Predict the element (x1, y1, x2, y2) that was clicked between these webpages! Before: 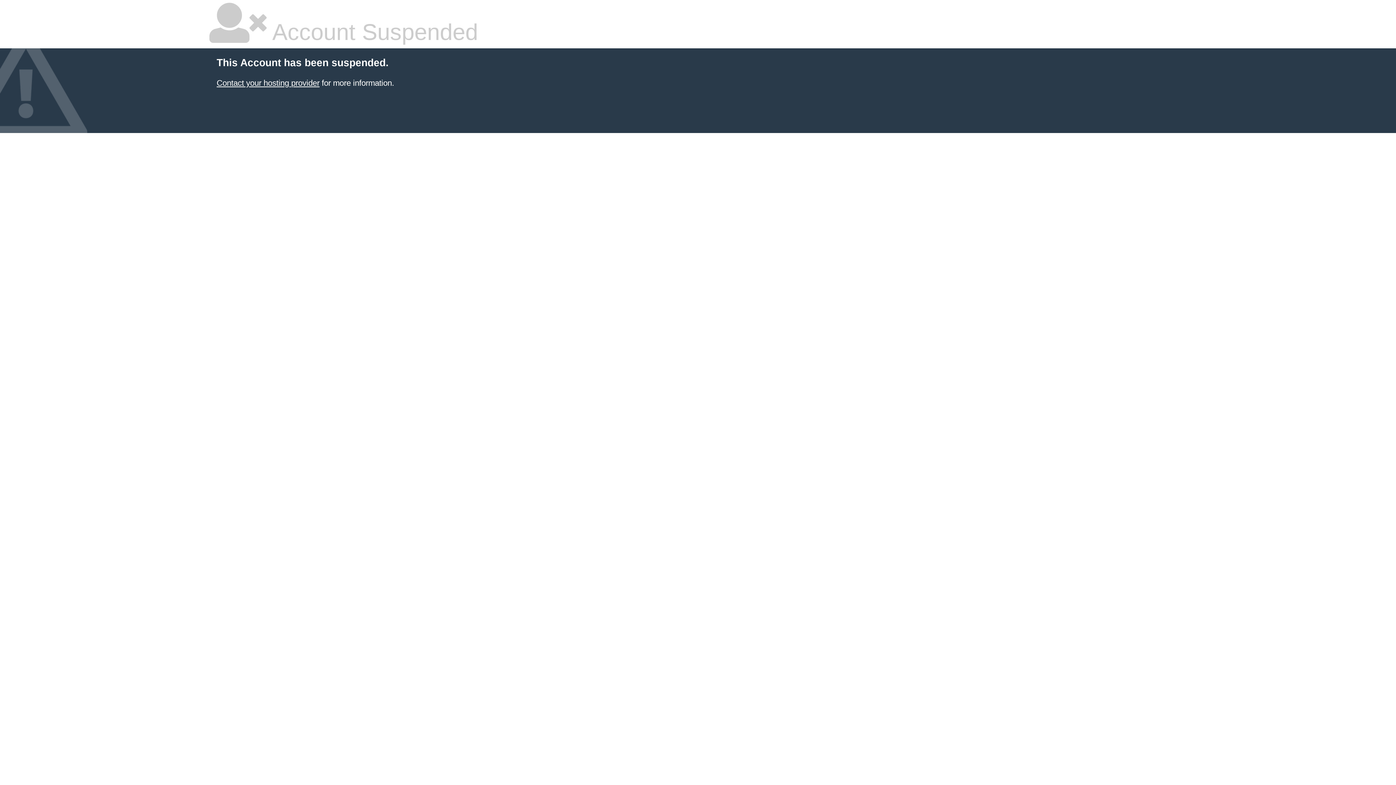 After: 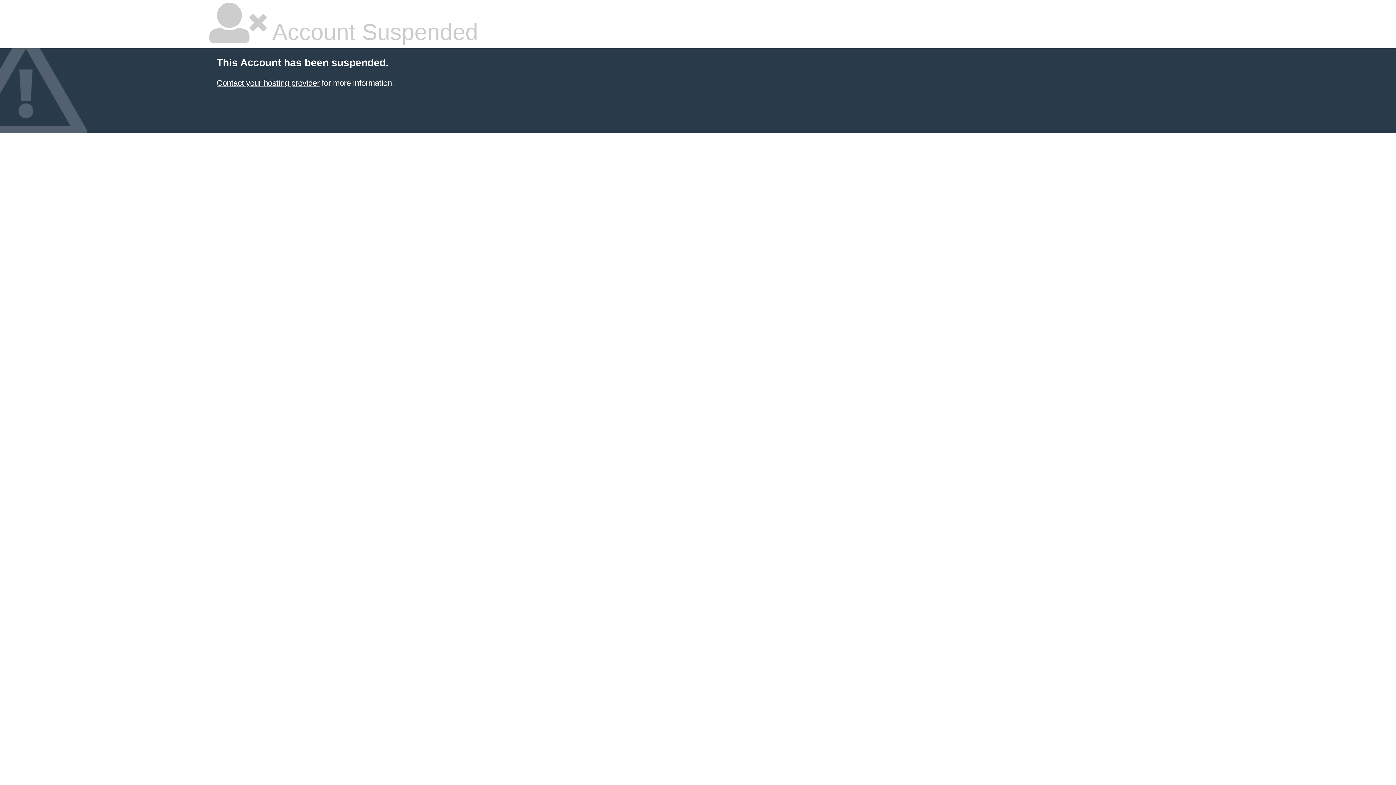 Action: label: Contact your hosting provider bbox: (216, 78, 319, 87)